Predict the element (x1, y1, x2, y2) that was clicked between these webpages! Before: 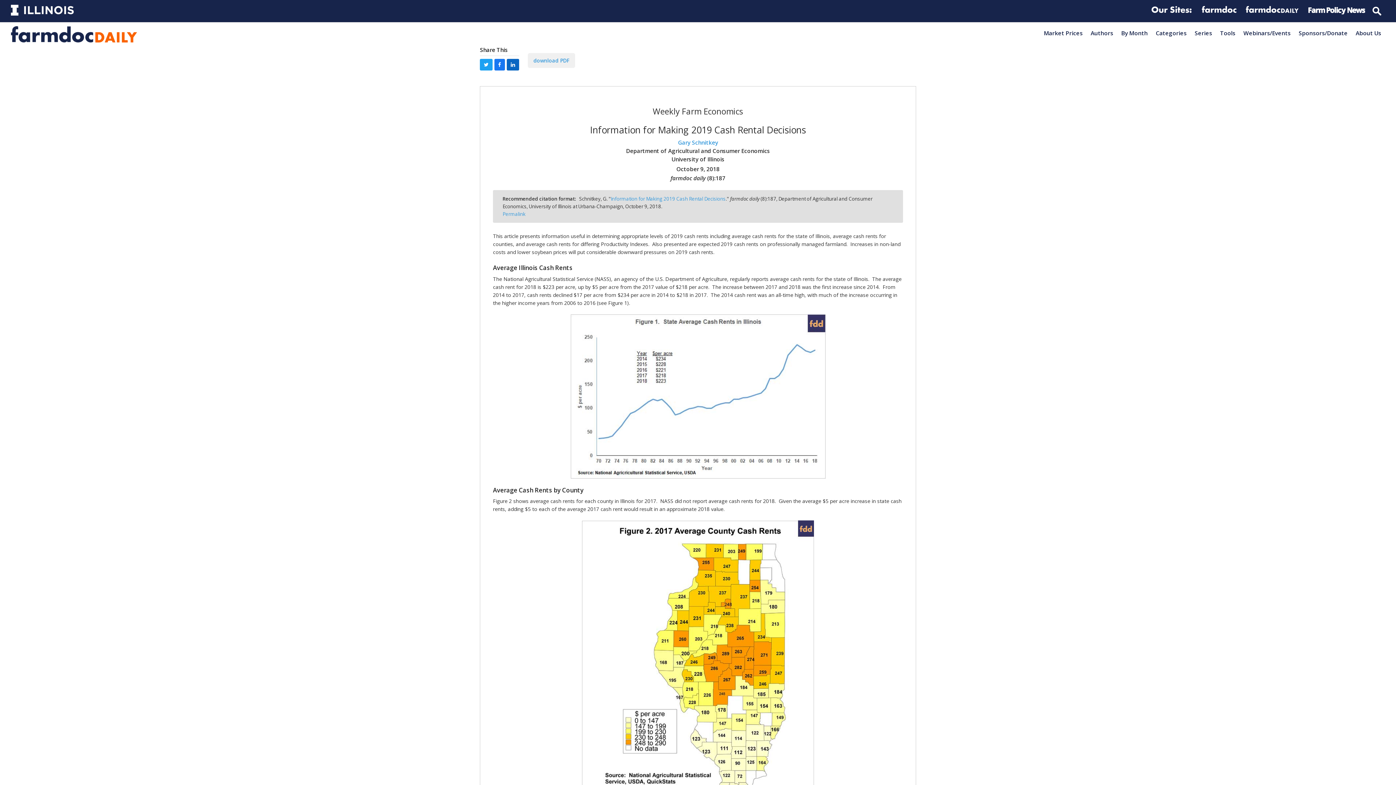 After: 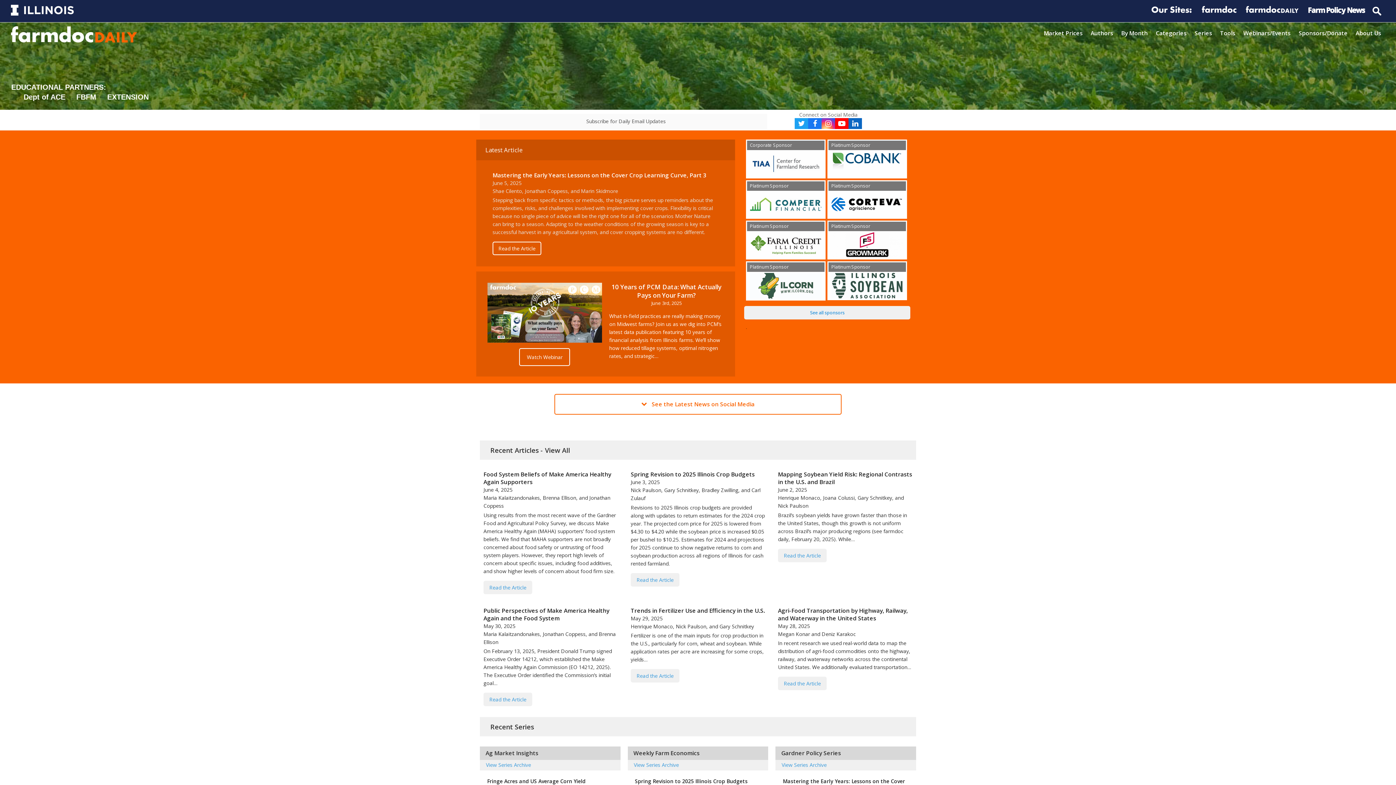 Action: bbox: (10, 26, 137, 42)